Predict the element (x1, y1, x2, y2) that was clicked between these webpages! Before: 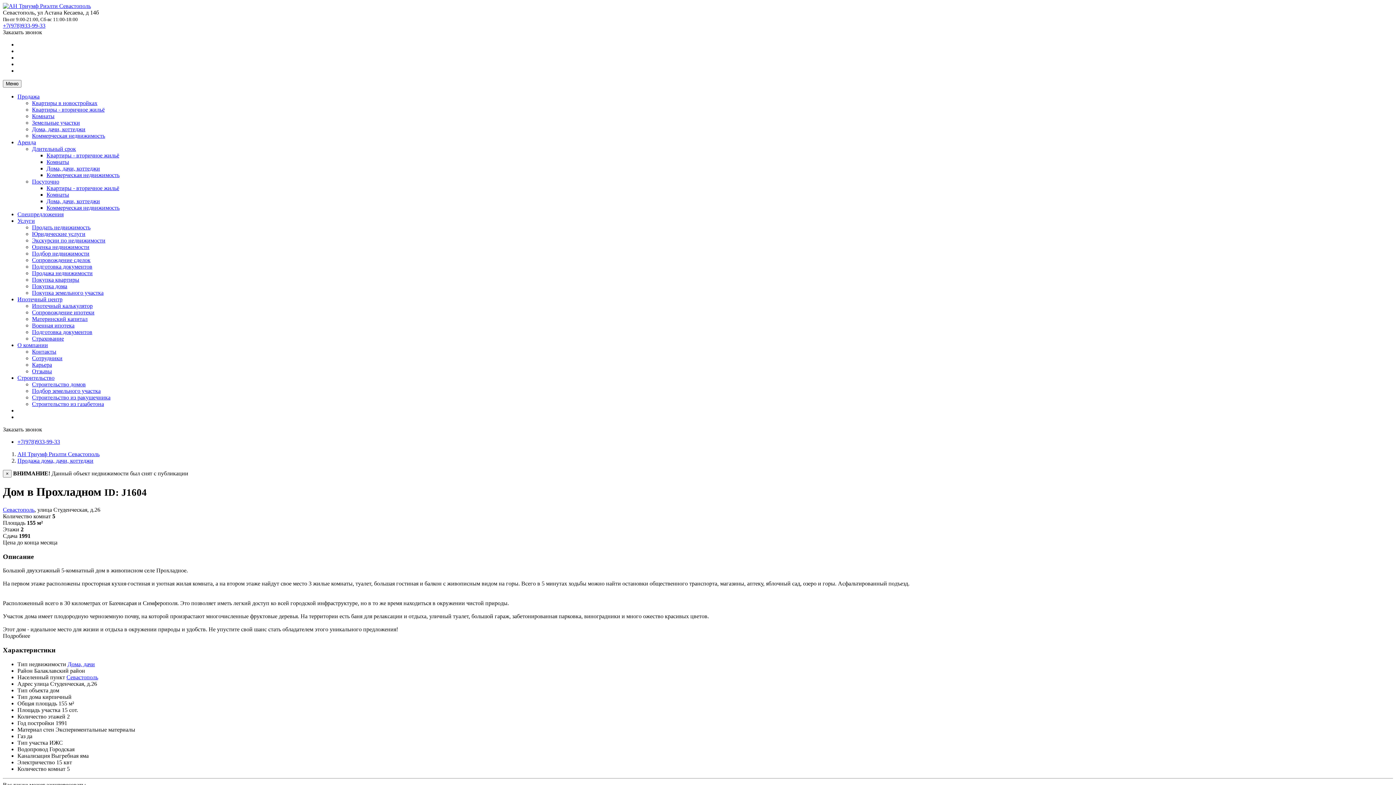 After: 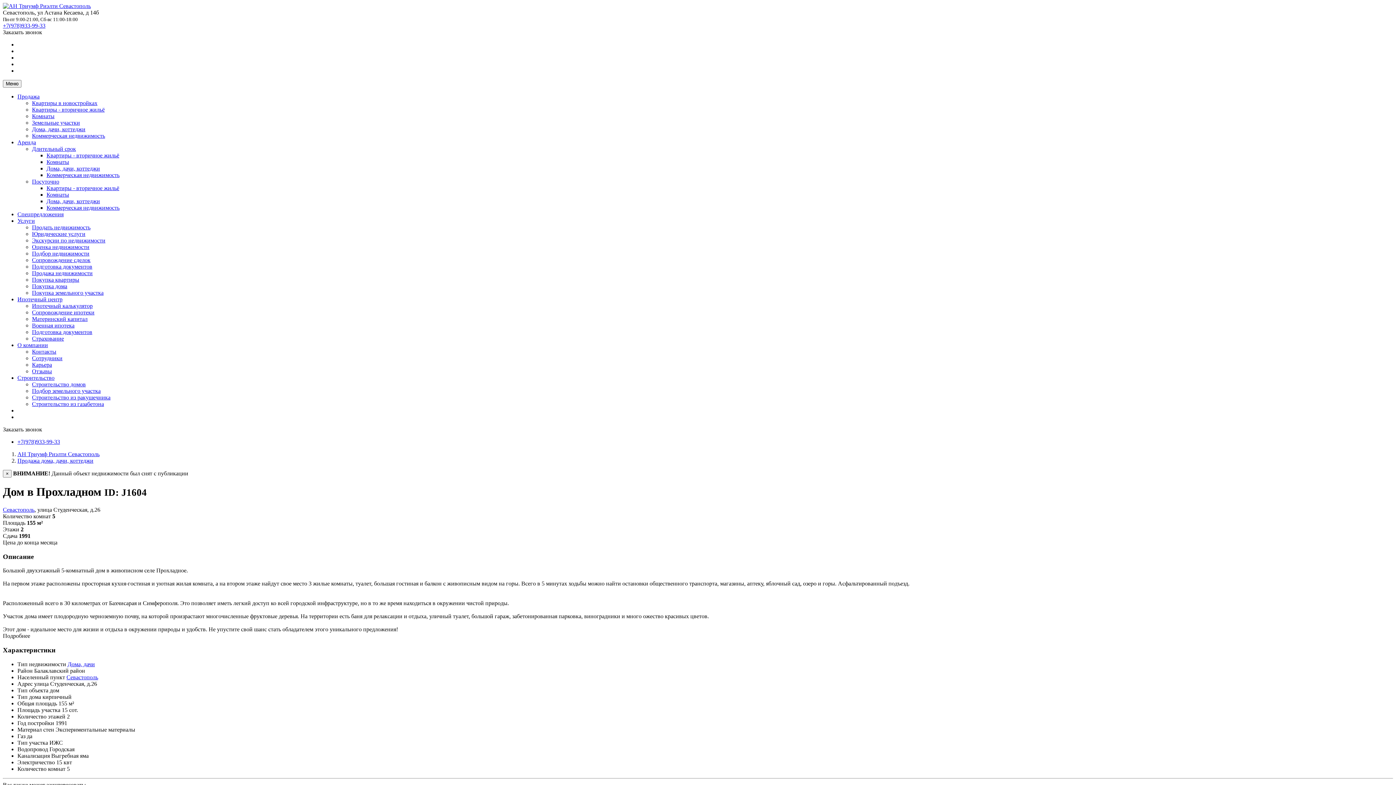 Action: label: Заказать звонок bbox: (2, 426, 42, 432)